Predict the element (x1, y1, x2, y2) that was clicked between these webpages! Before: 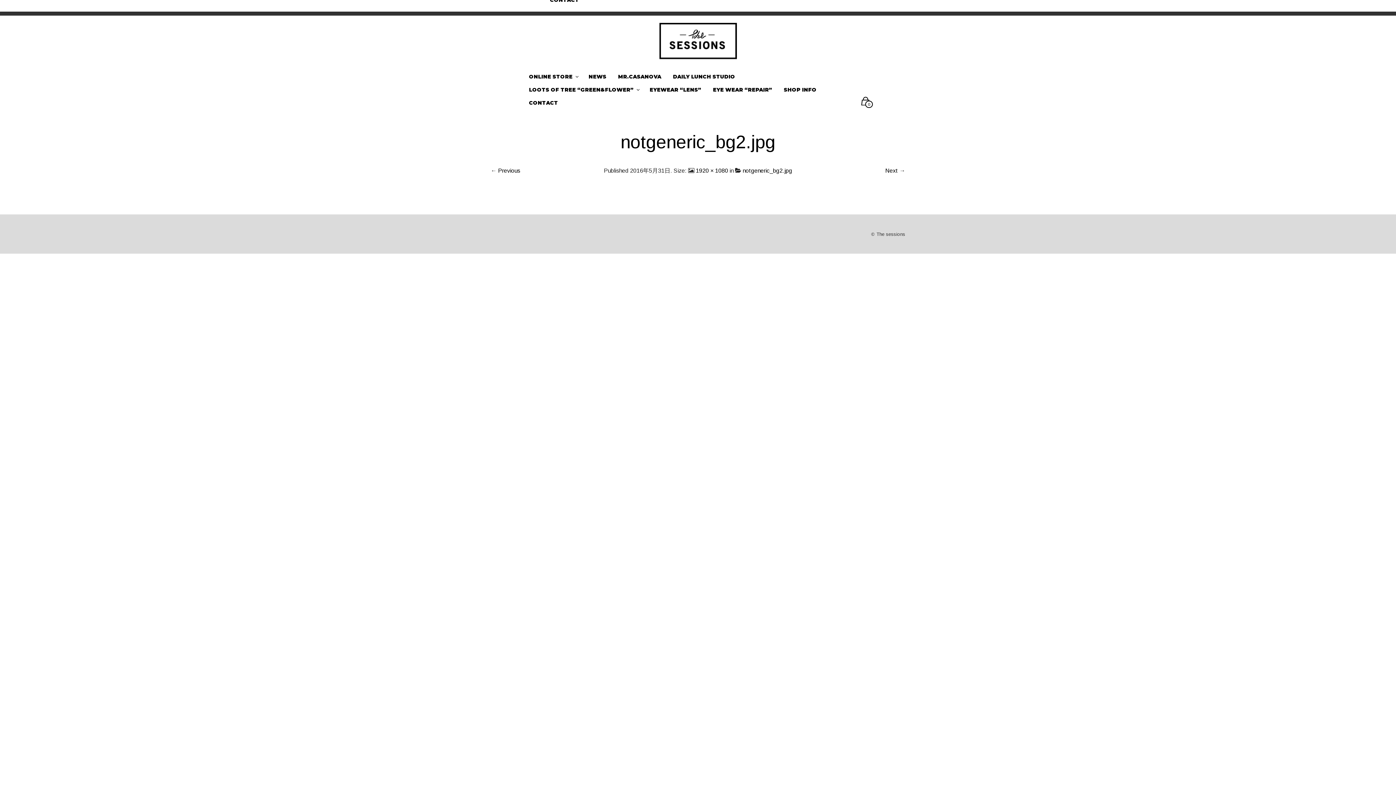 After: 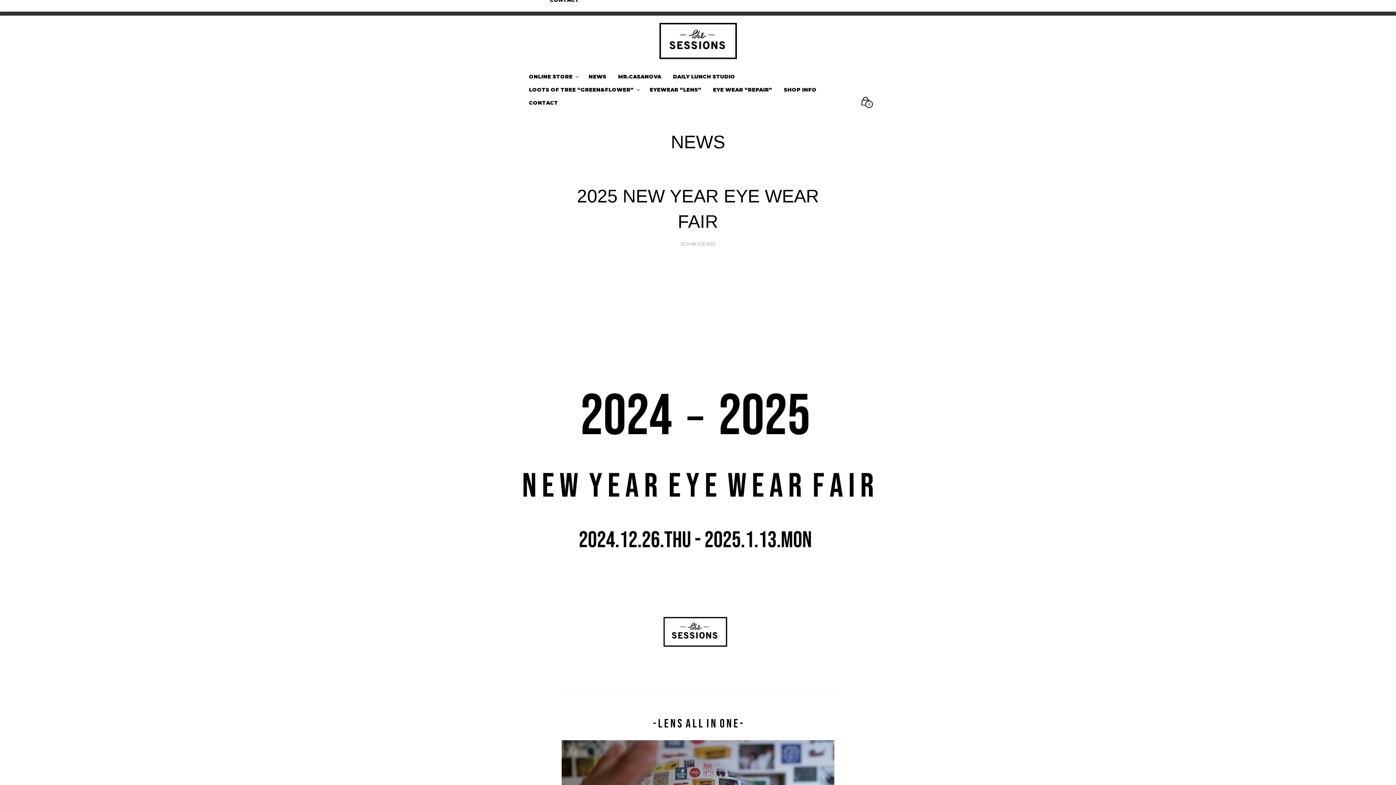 Action: bbox: (582, 70, 612, 83) label: NEWS